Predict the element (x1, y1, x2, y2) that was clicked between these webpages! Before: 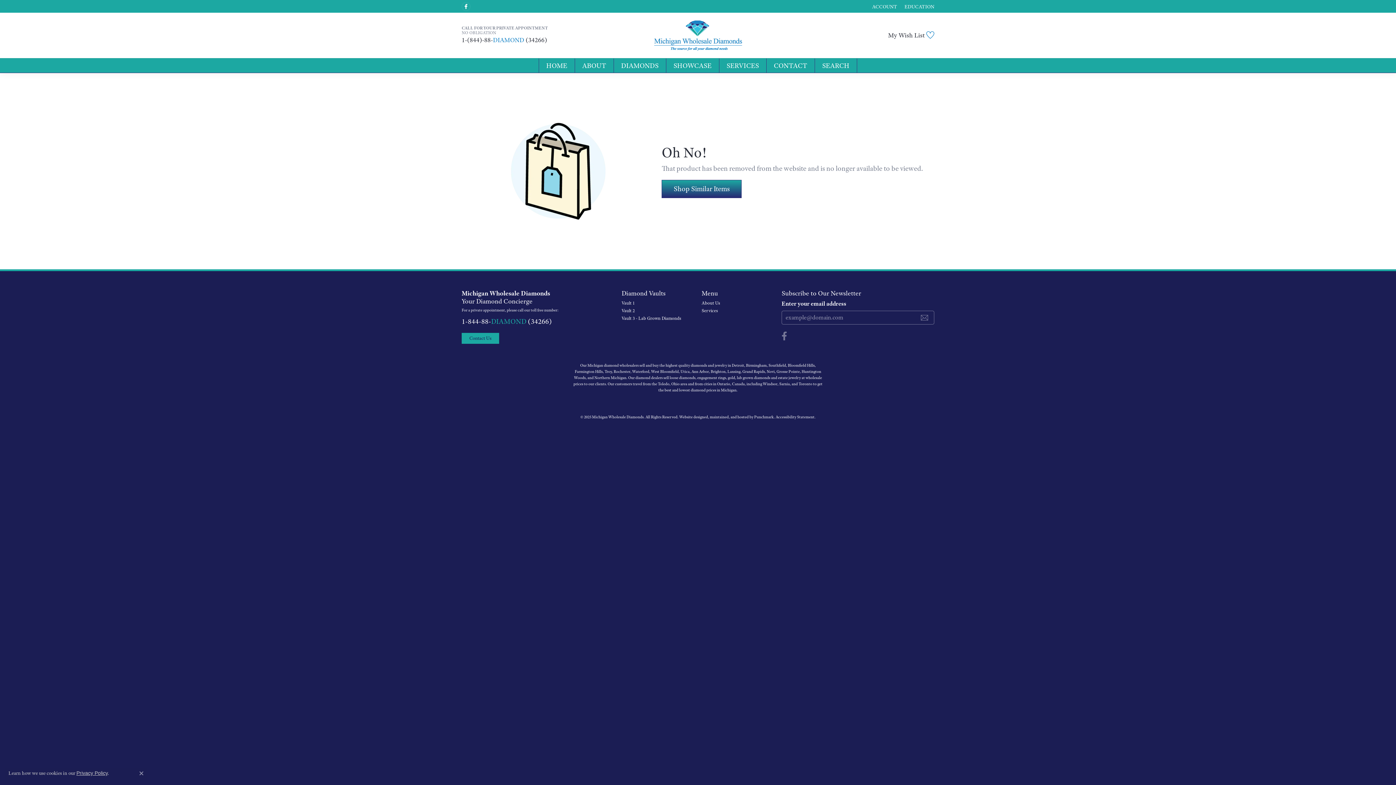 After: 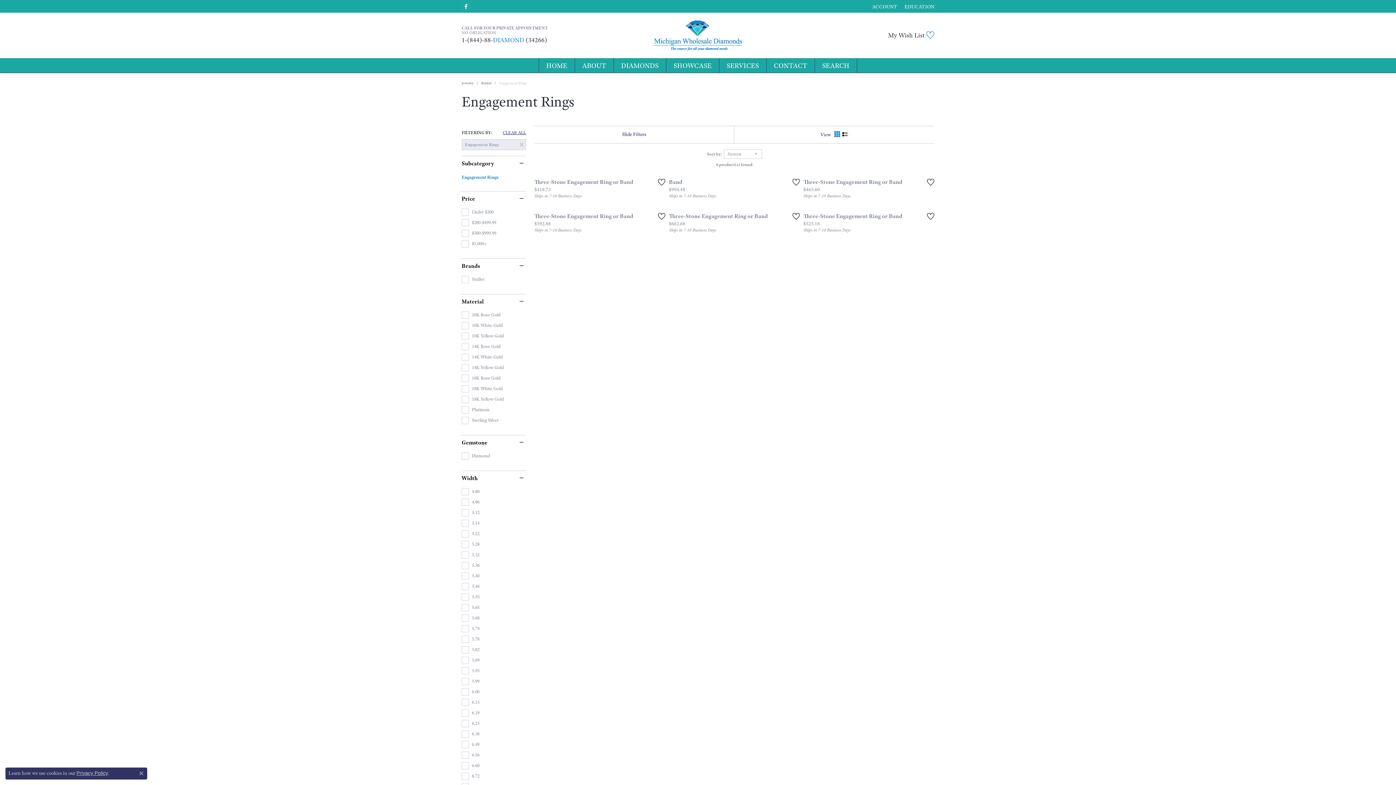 Action: label: Shop Similar Items bbox: (661, 180, 934, 198)